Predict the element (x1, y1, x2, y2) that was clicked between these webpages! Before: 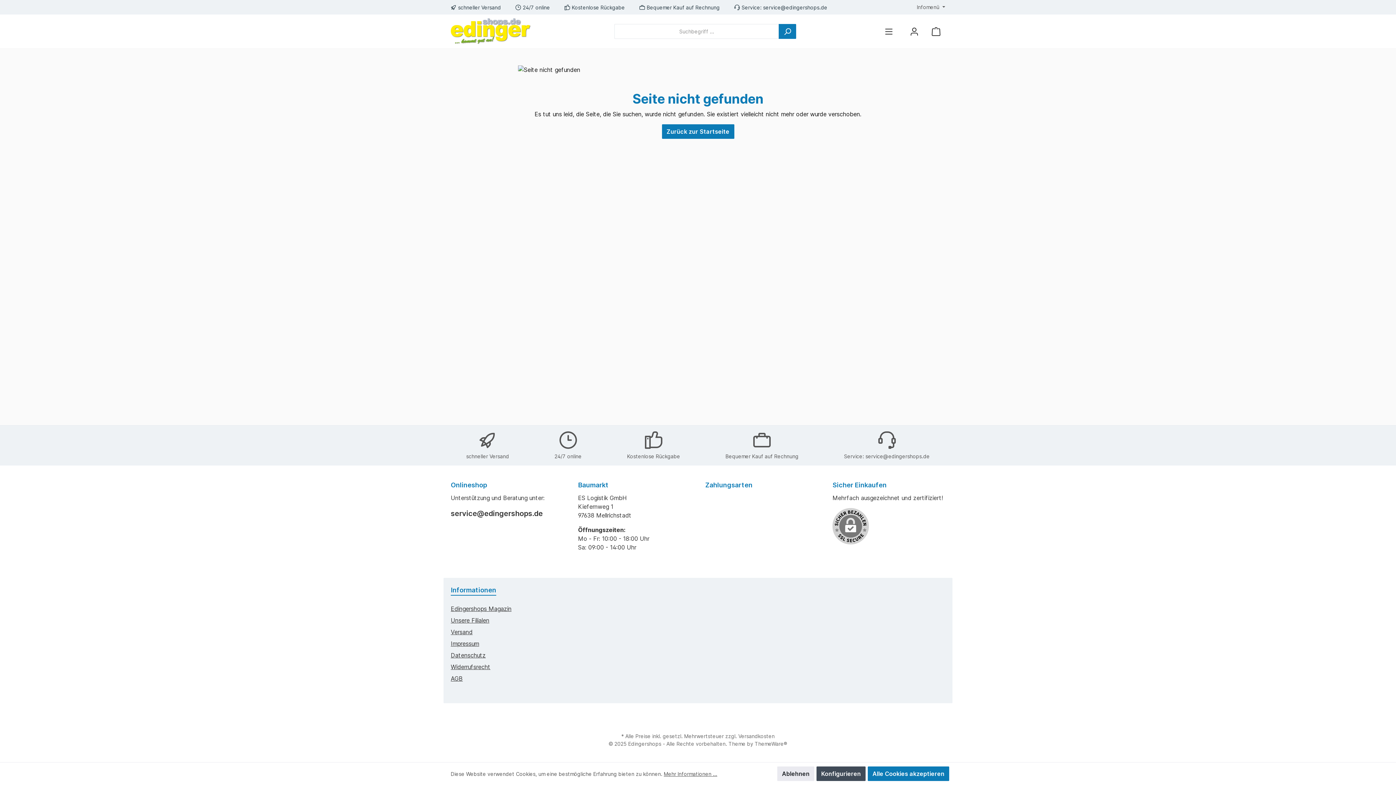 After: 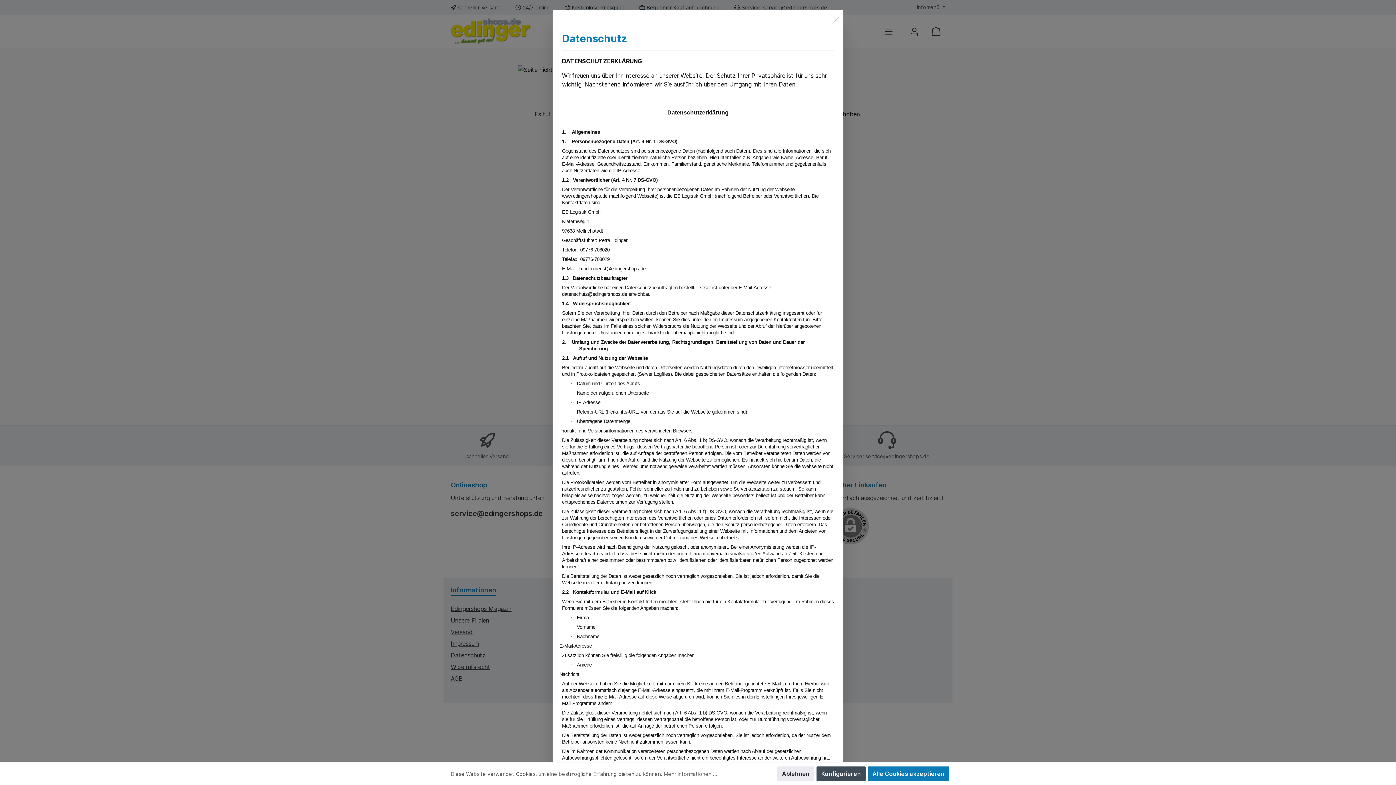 Action: bbox: (664, 770, 717, 778) label: Mehr Informationen ...